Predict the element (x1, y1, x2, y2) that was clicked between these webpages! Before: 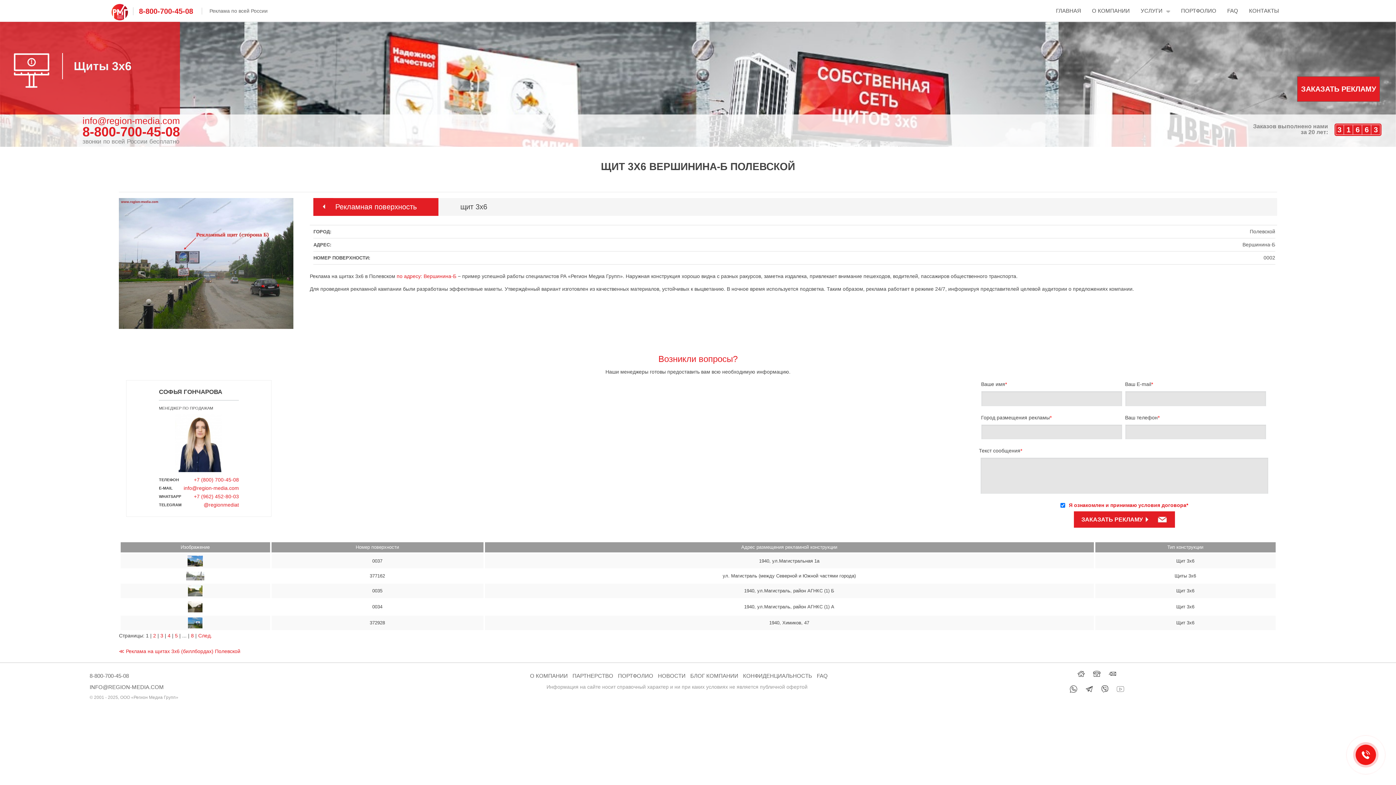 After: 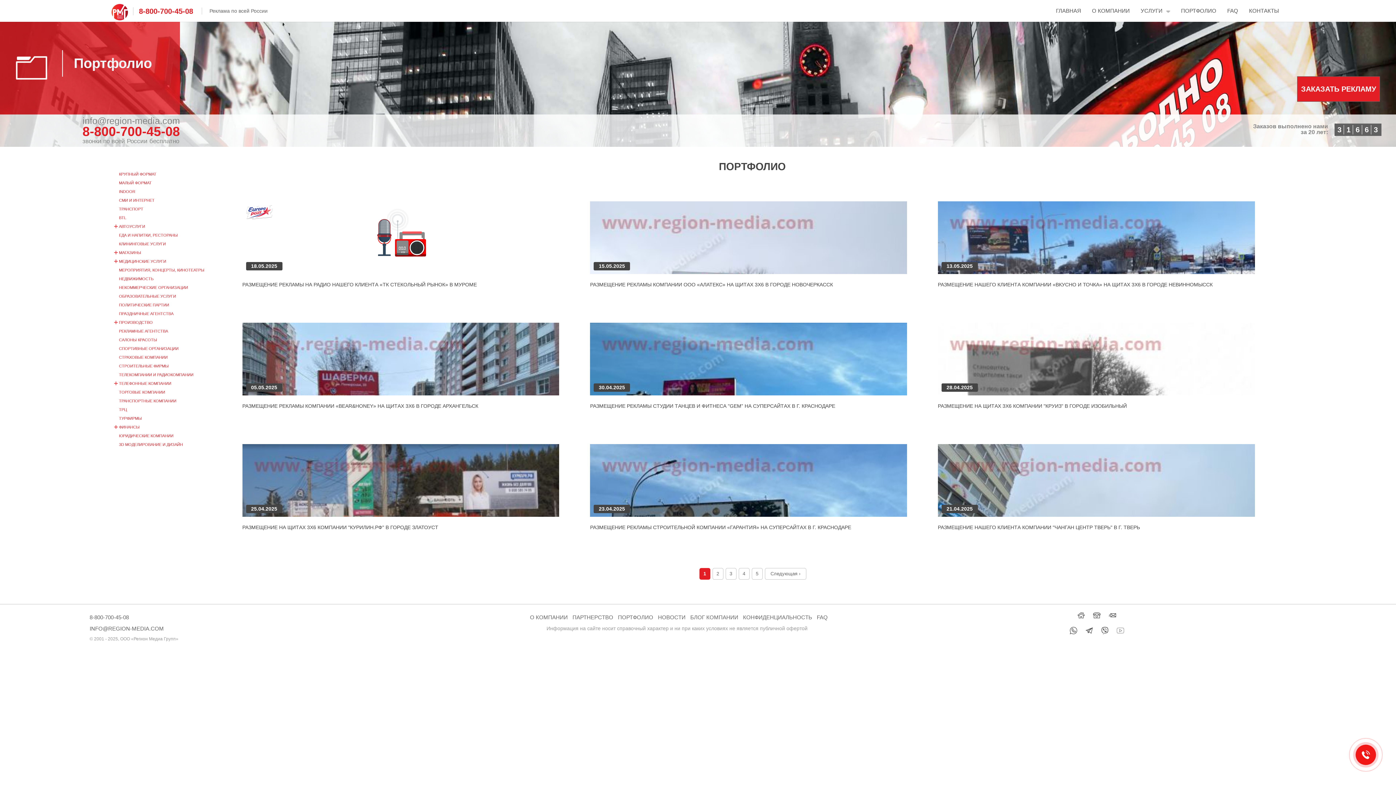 Action: label: ПОРТФОЛИО bbox: (618, 672, 653, 680)